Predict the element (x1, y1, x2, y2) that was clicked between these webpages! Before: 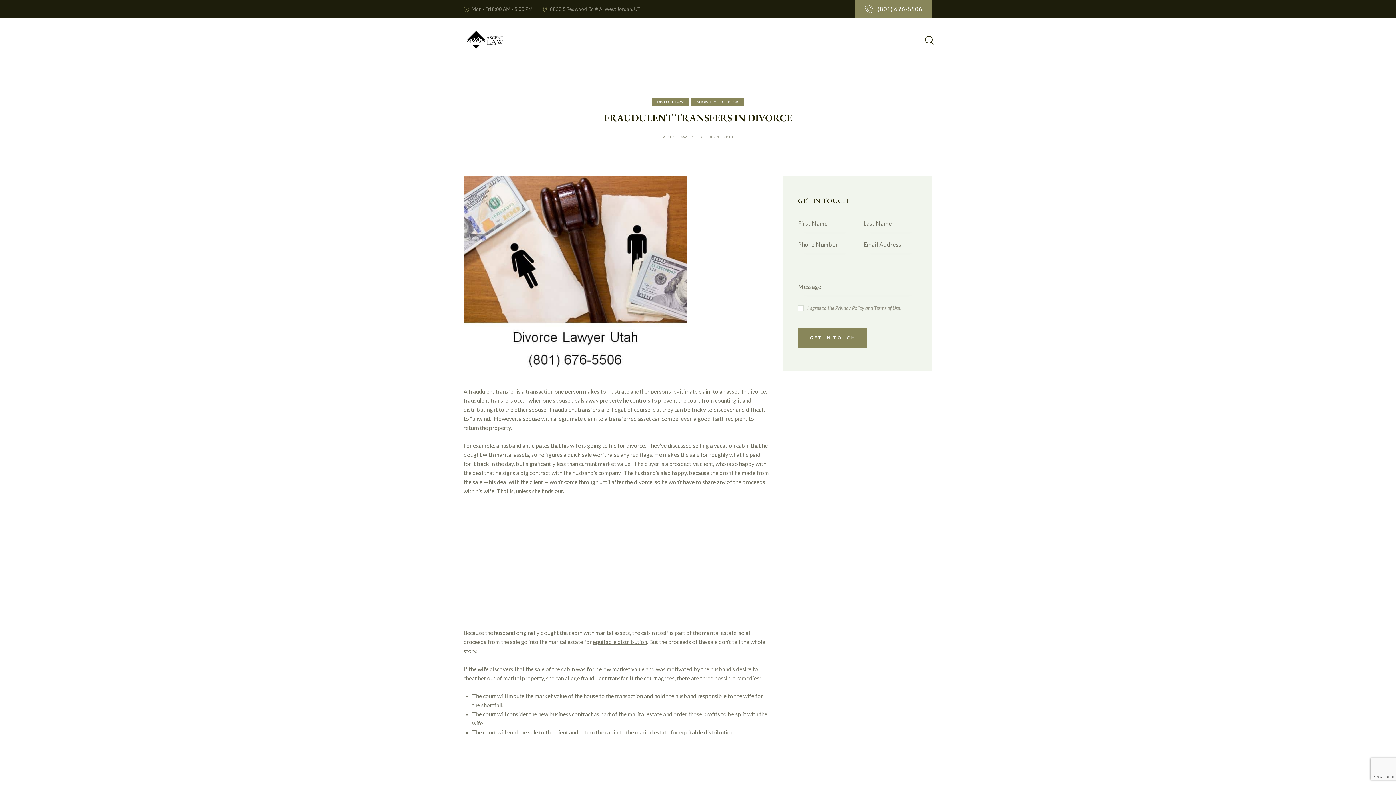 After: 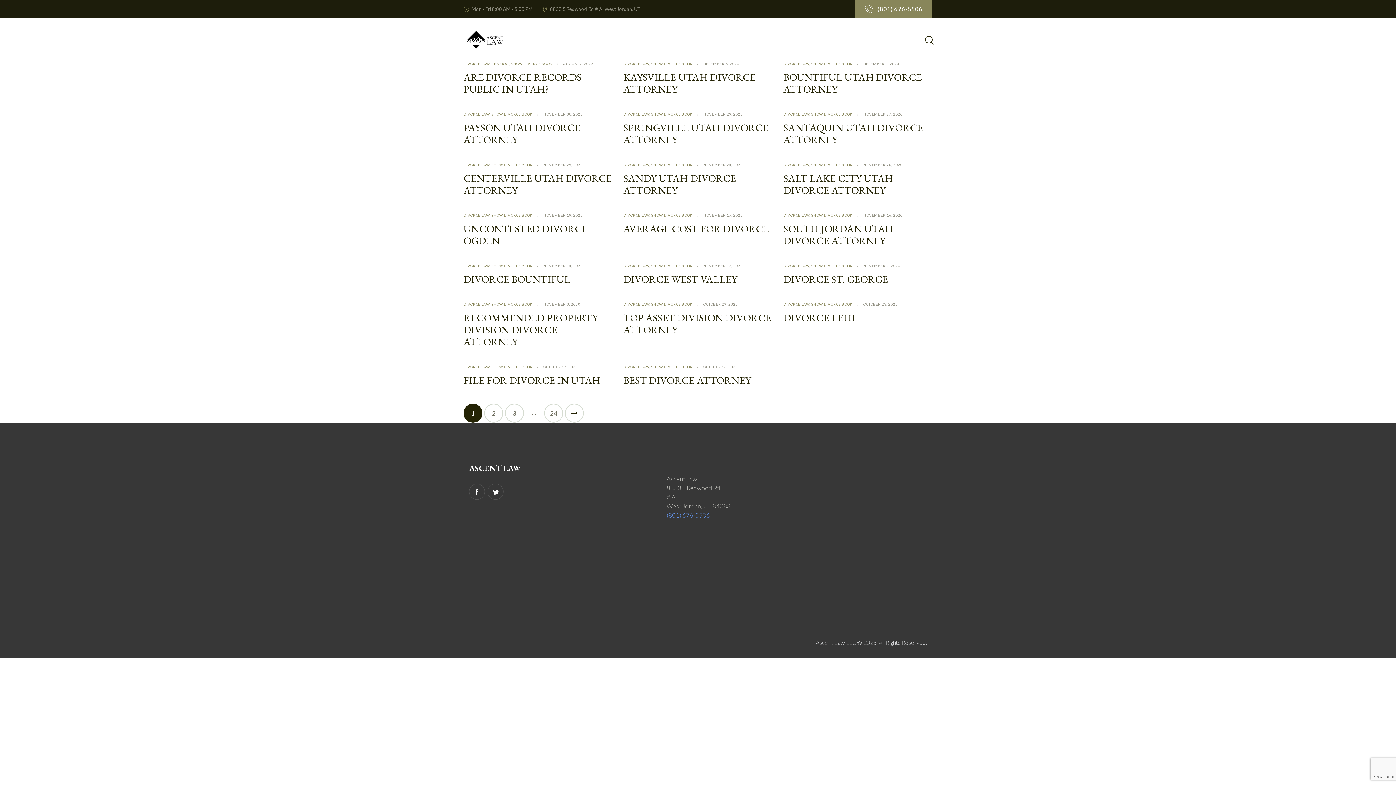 Action: bbox: (691, 97, 744, 106) label: SHOW DIVORCE BOOK